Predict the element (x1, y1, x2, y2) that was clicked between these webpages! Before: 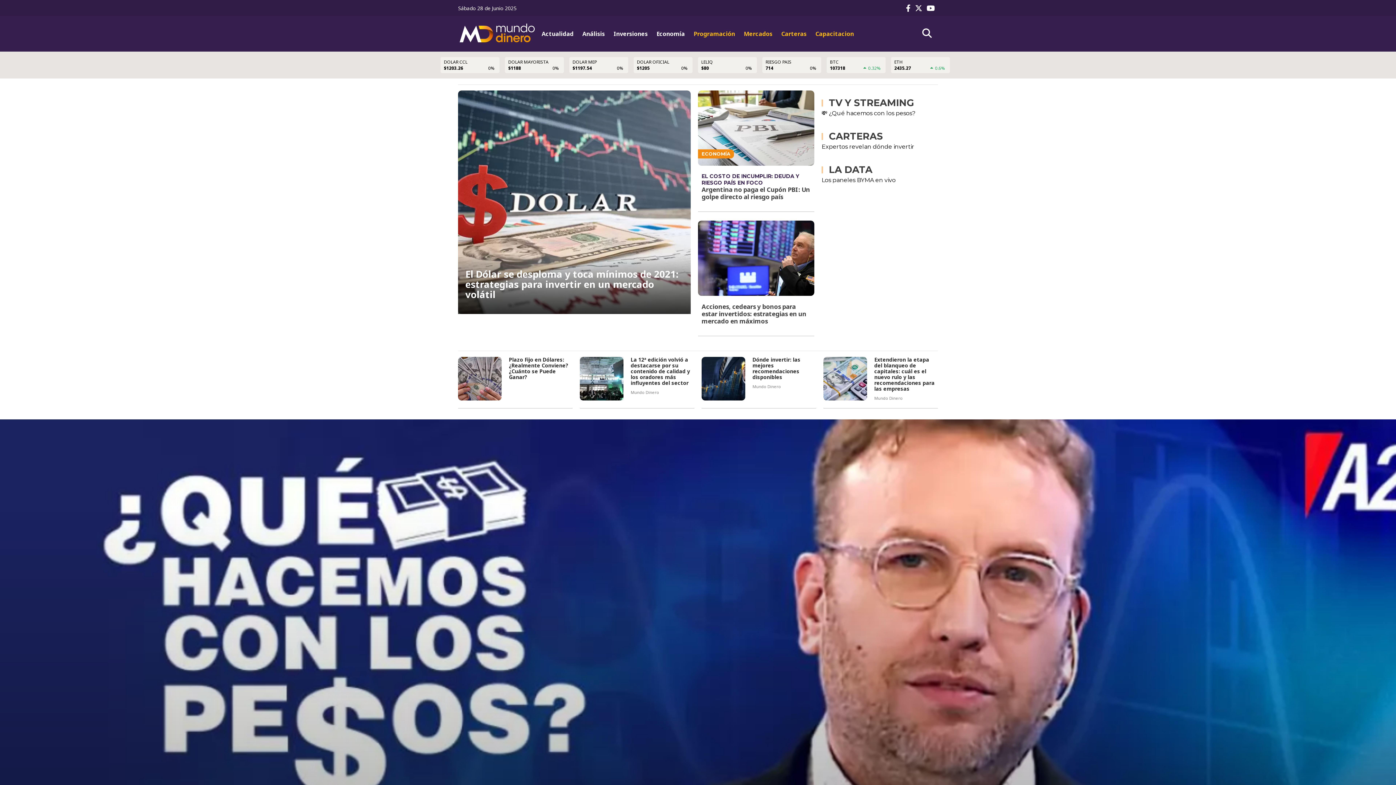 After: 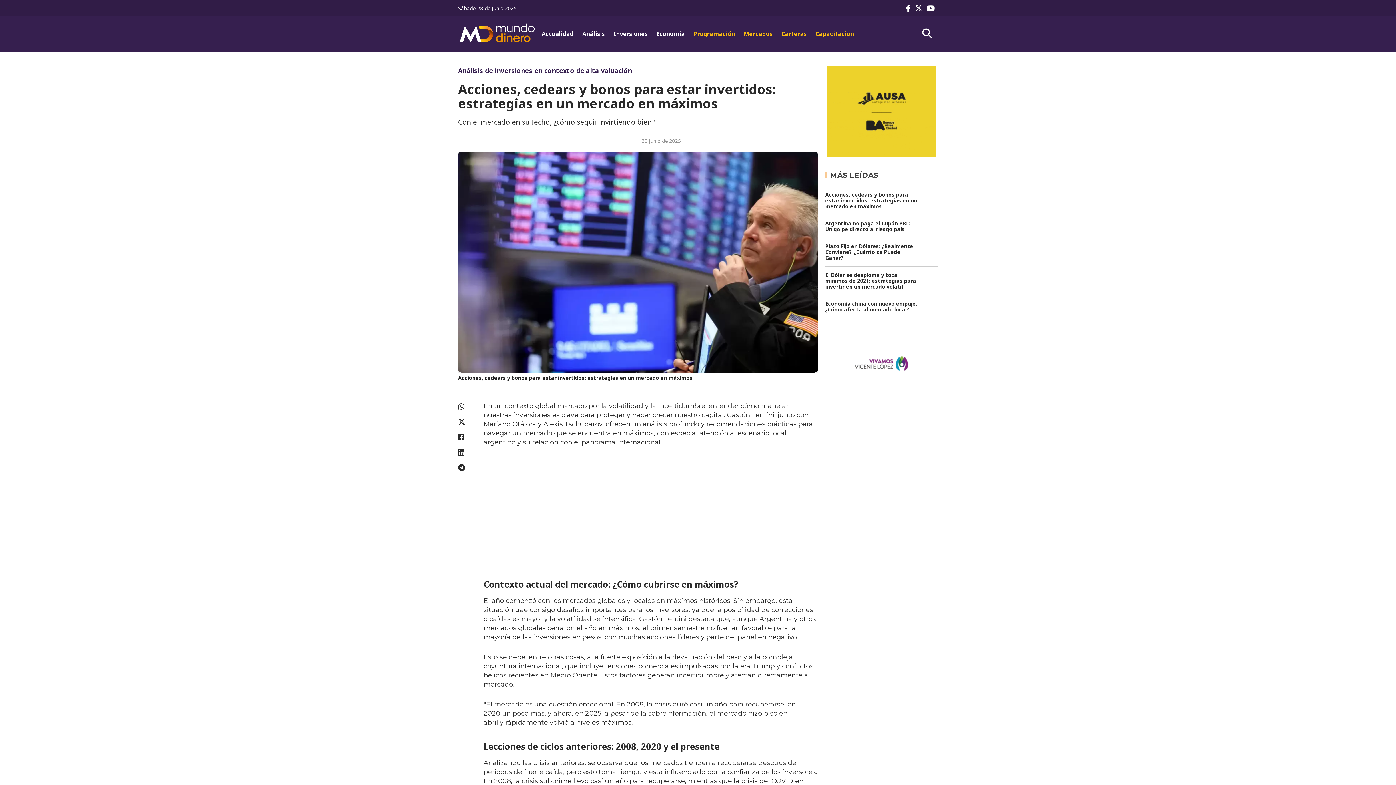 Action: label: Acciones, cedears y bonos para estar invertidos: estrategias en un mercado en máximos bbox: (701, 302, 806, 325)